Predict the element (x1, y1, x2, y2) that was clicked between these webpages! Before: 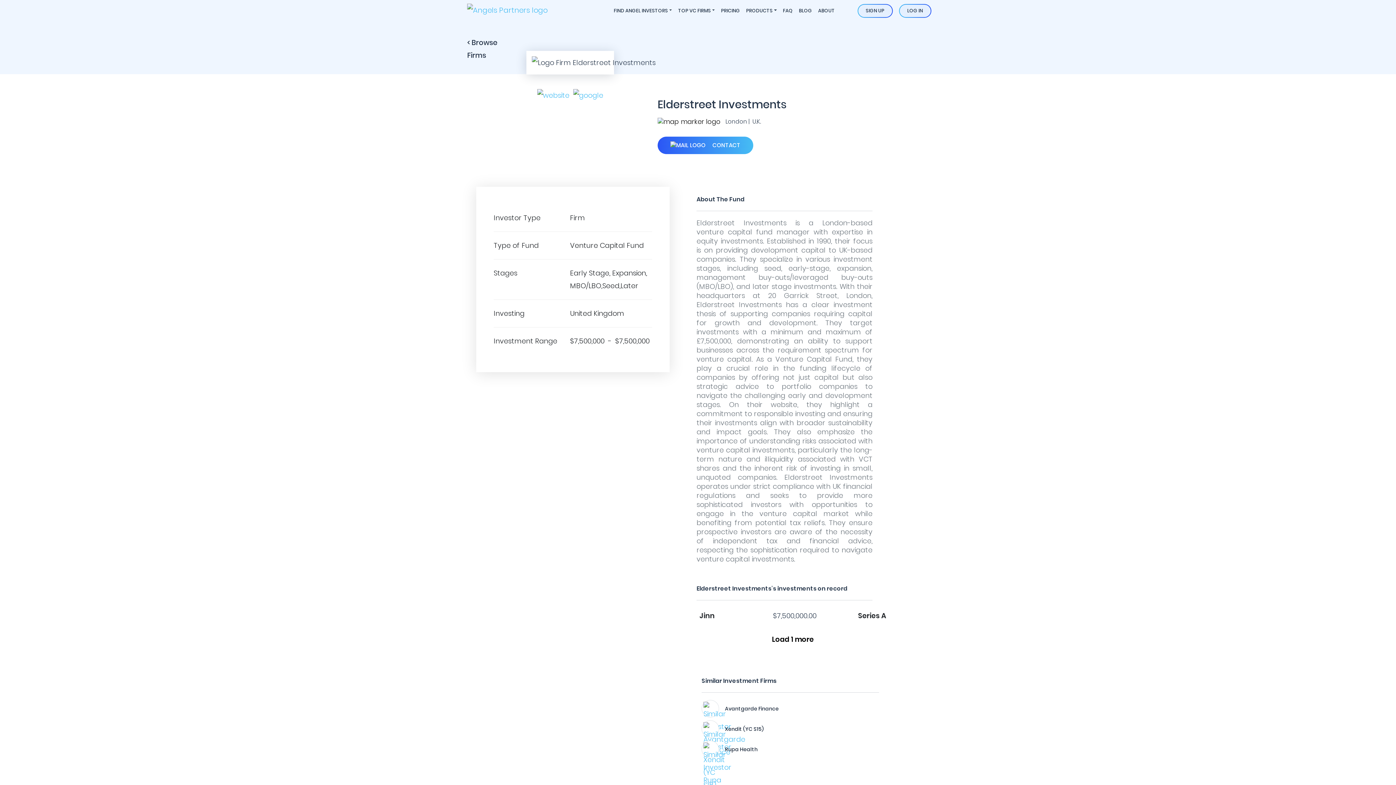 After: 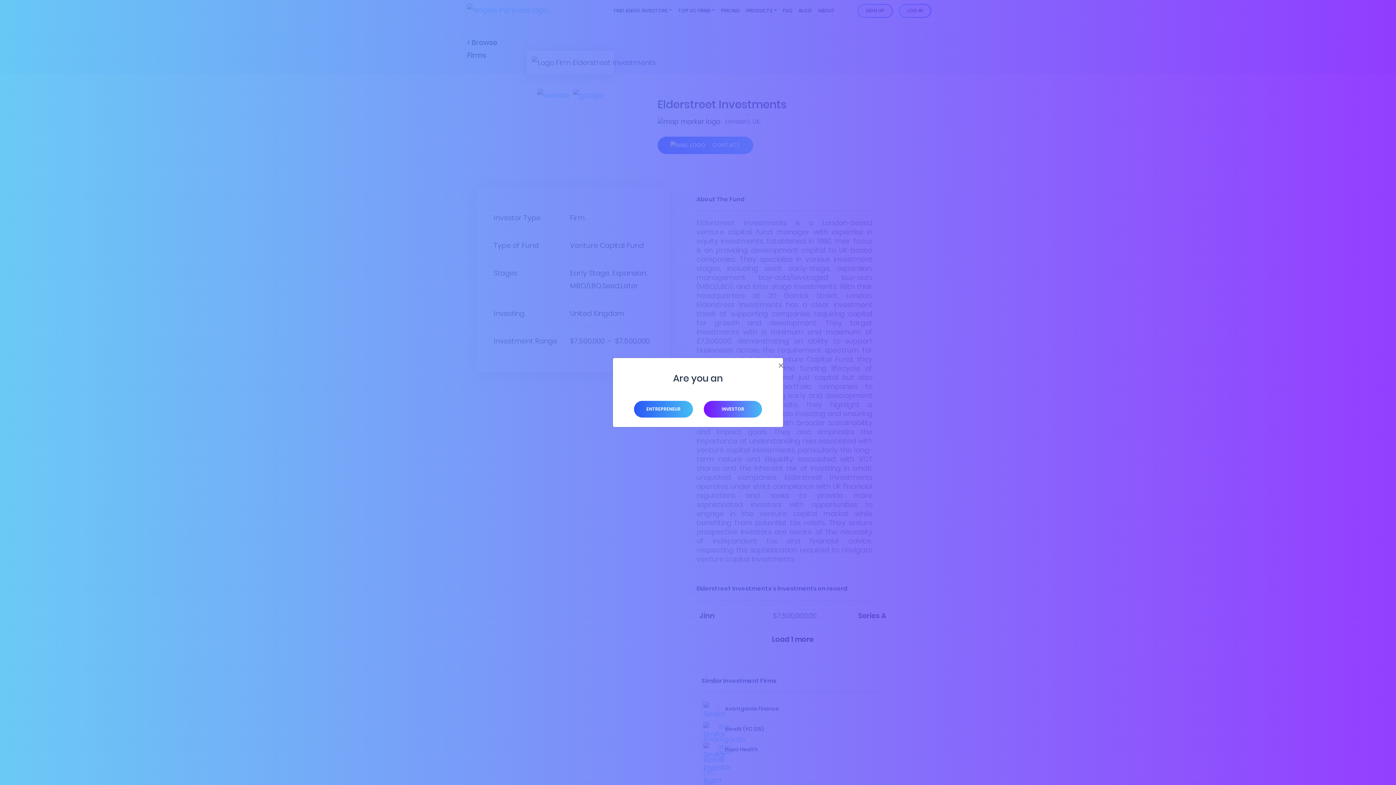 Action: label: SIGN UP bbox: (857, 3, 892, 17)